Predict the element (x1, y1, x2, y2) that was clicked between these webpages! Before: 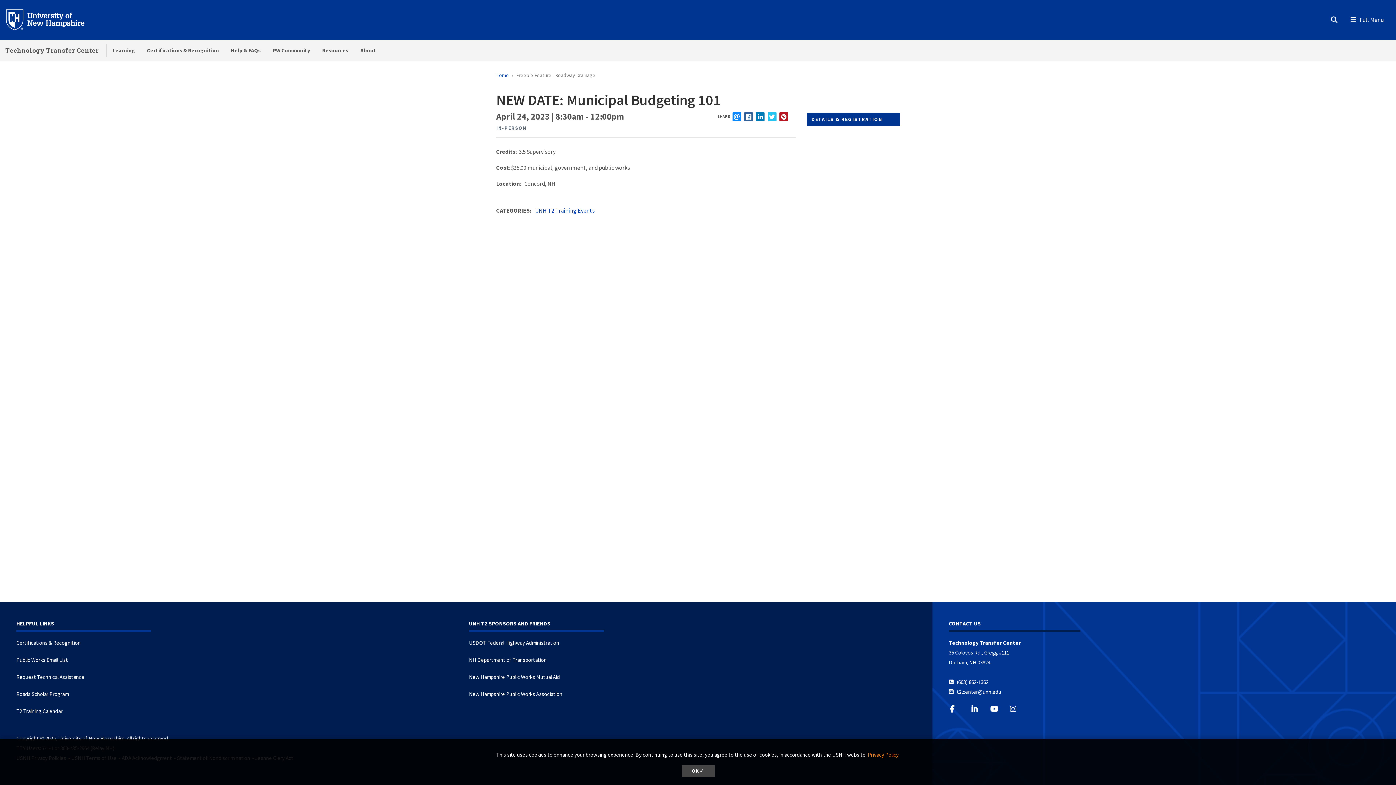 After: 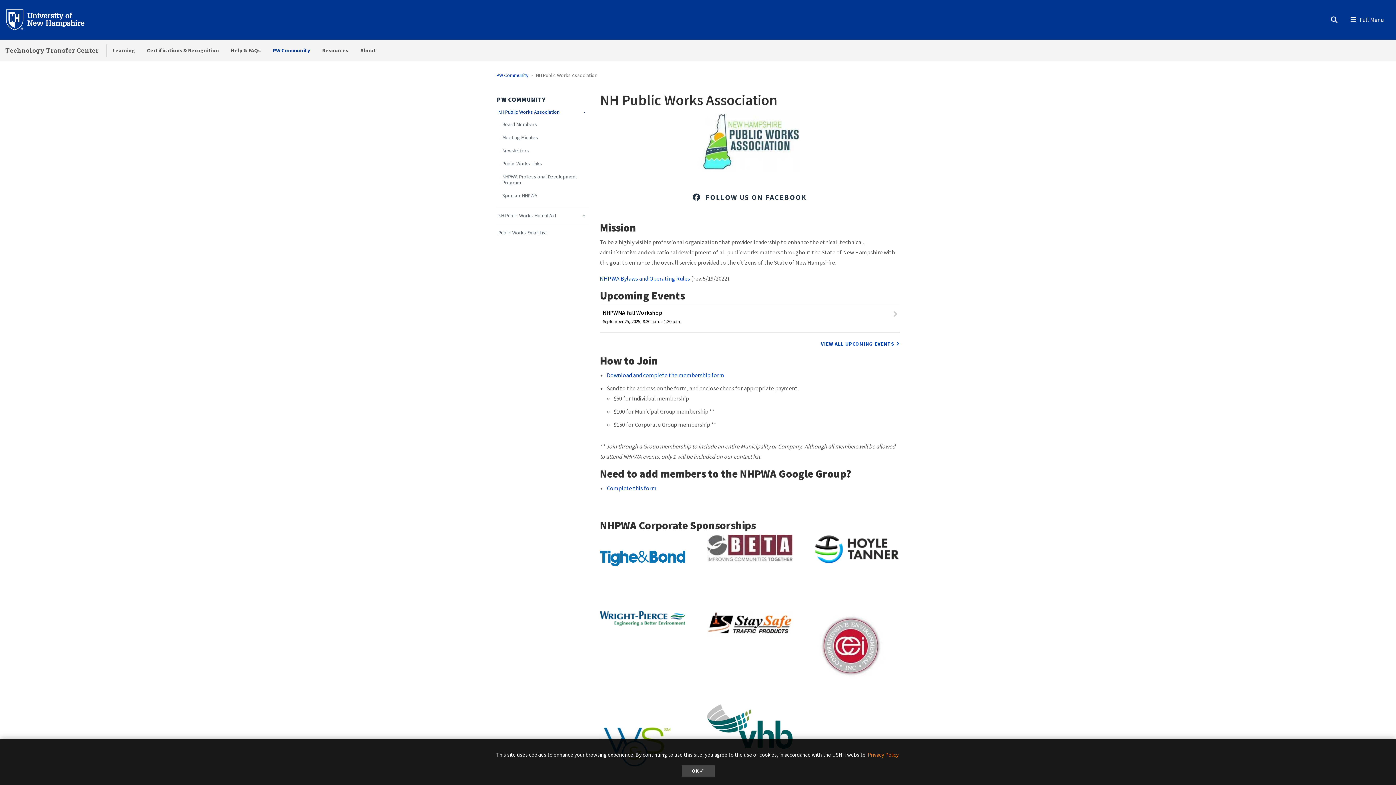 Action: bbox: (469, 690, 562, 697) label: New Hampshire Public Works Association